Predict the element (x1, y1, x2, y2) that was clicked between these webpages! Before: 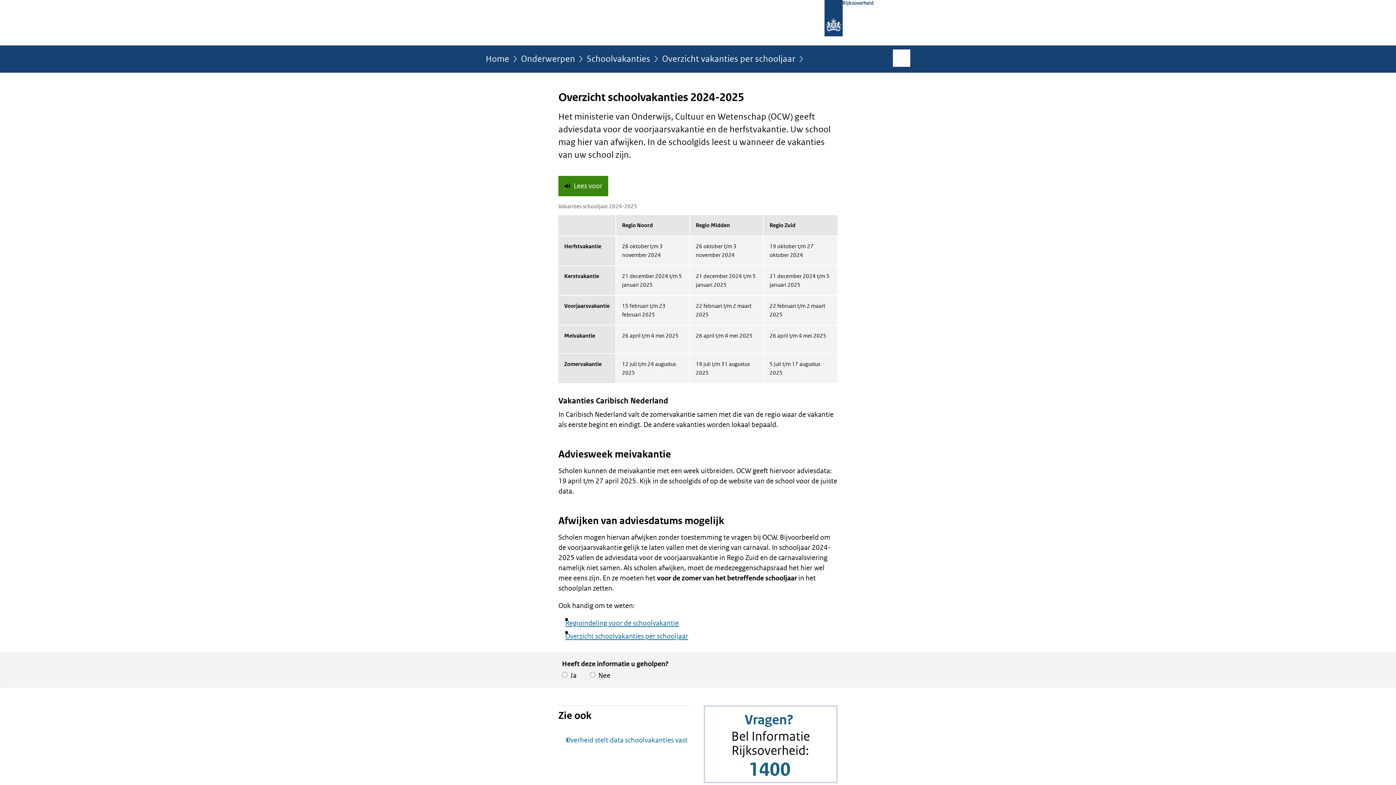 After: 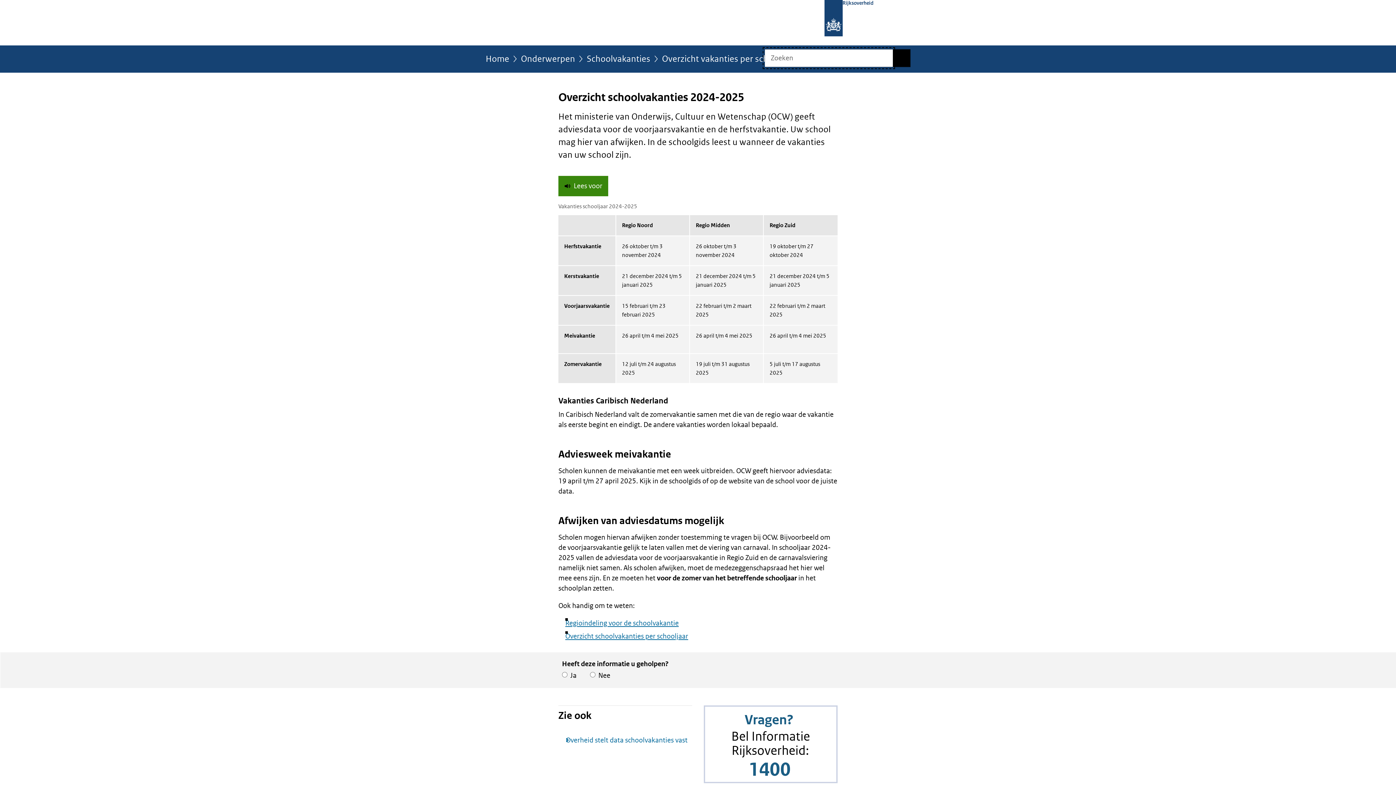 Action: label: Open zoekveld bbox: (893, 49, 910, 66)